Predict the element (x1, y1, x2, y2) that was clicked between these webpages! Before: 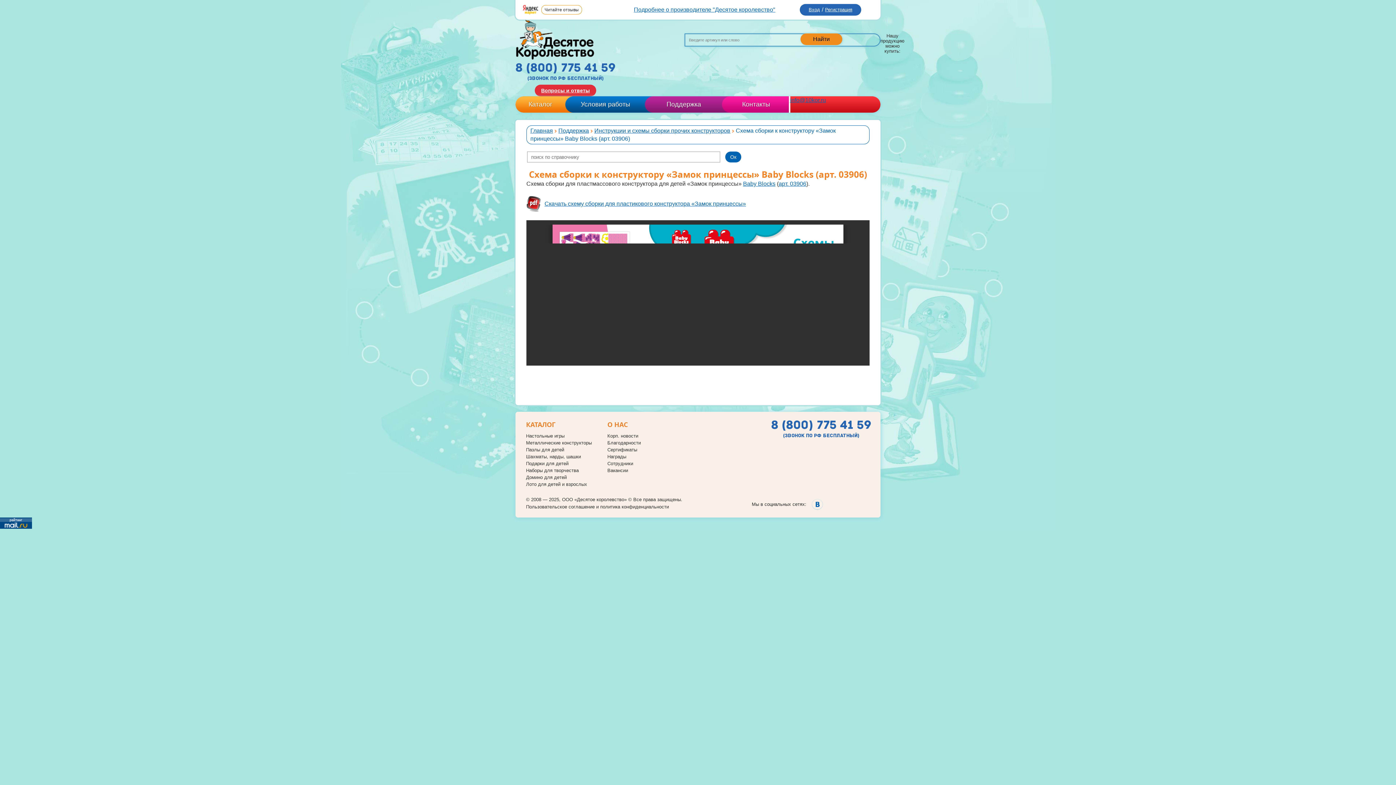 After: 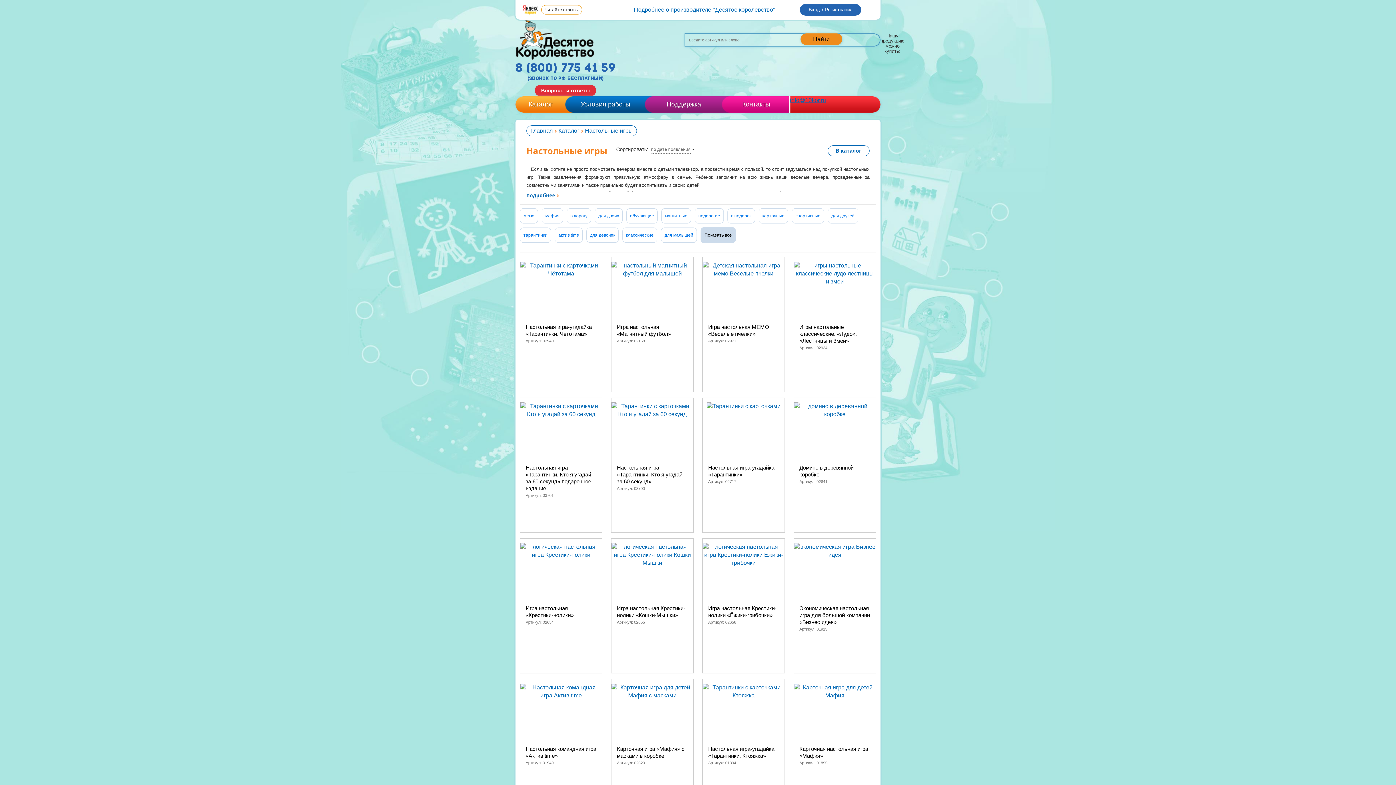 Action: bbox: (526, 433, 564, 438) label: Настольные игры